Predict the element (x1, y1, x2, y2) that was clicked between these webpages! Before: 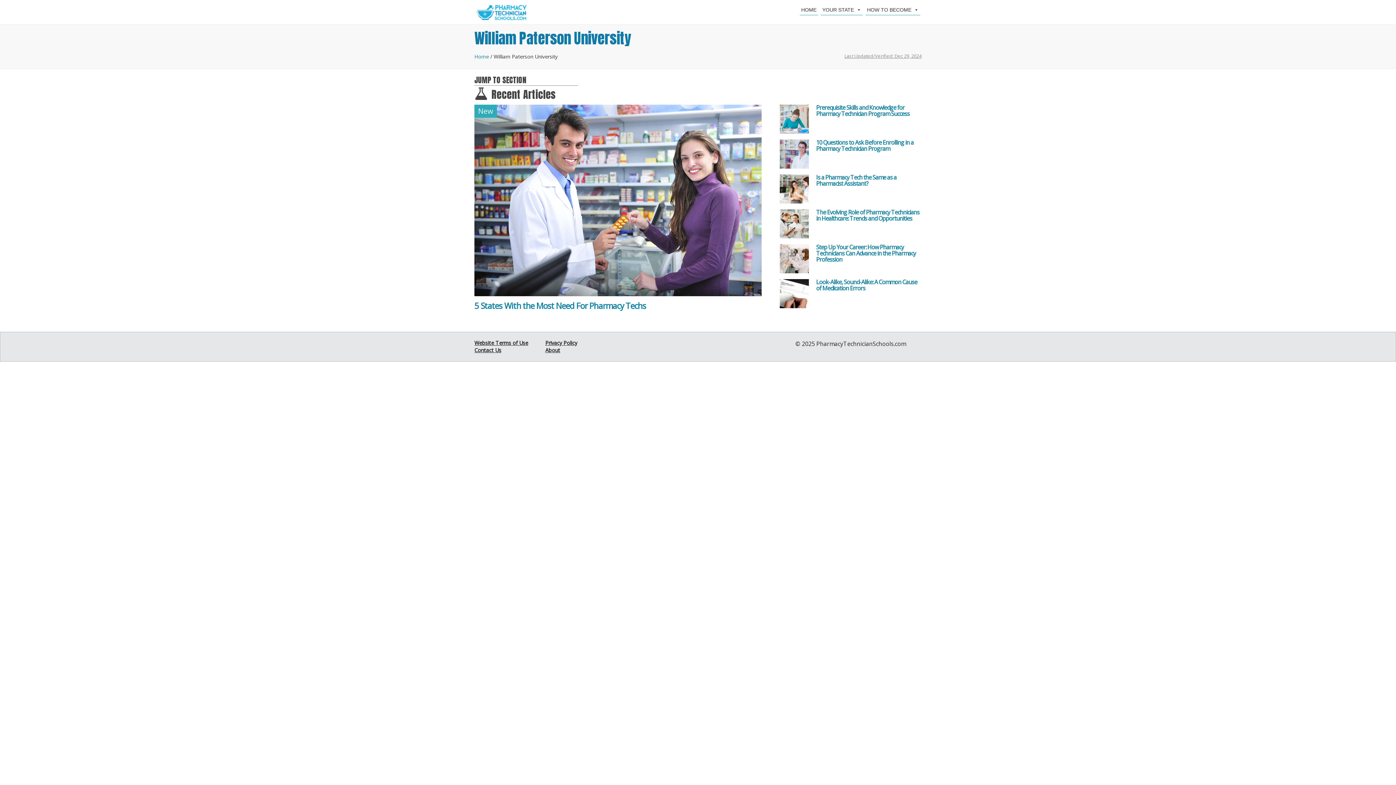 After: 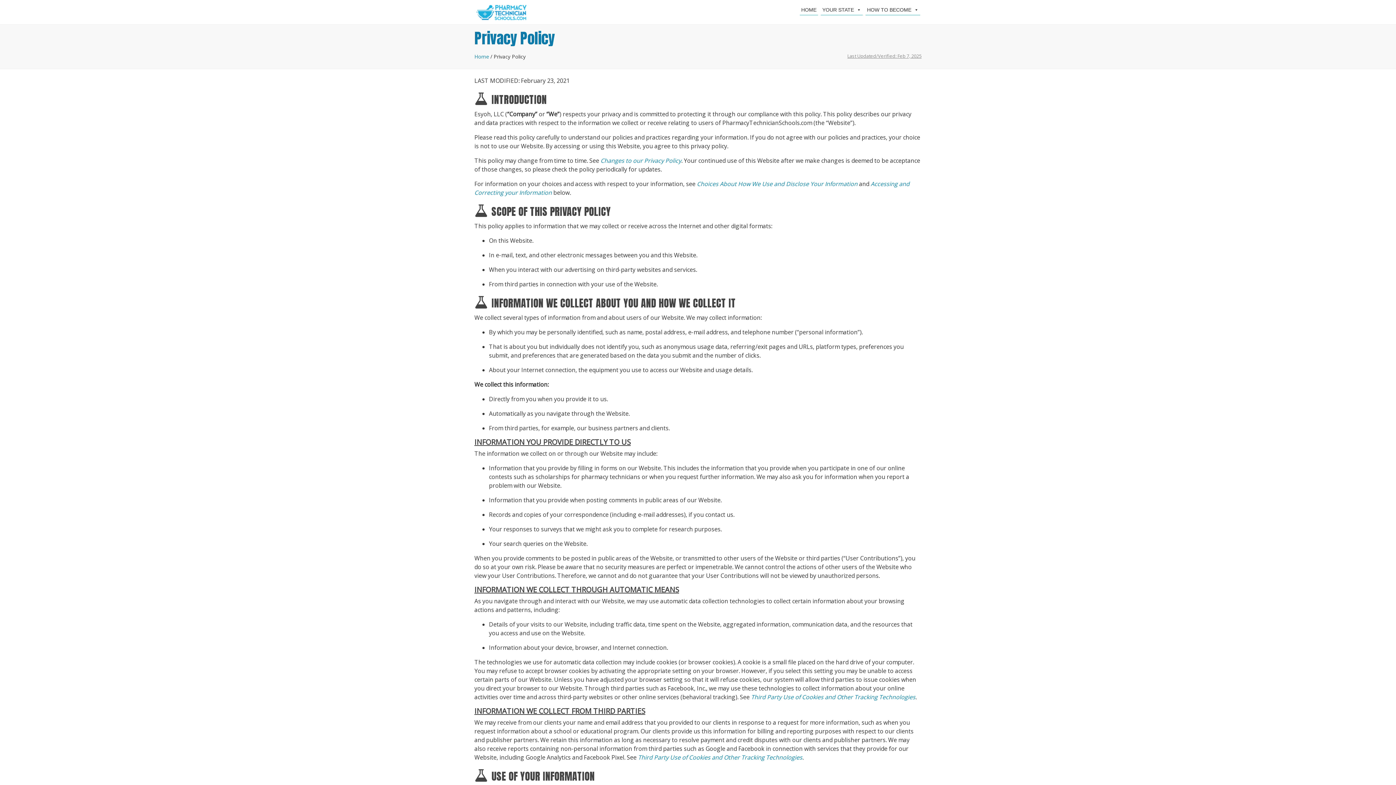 Action: label: Privacy Policy bbox: (545, 339, 577, 346)